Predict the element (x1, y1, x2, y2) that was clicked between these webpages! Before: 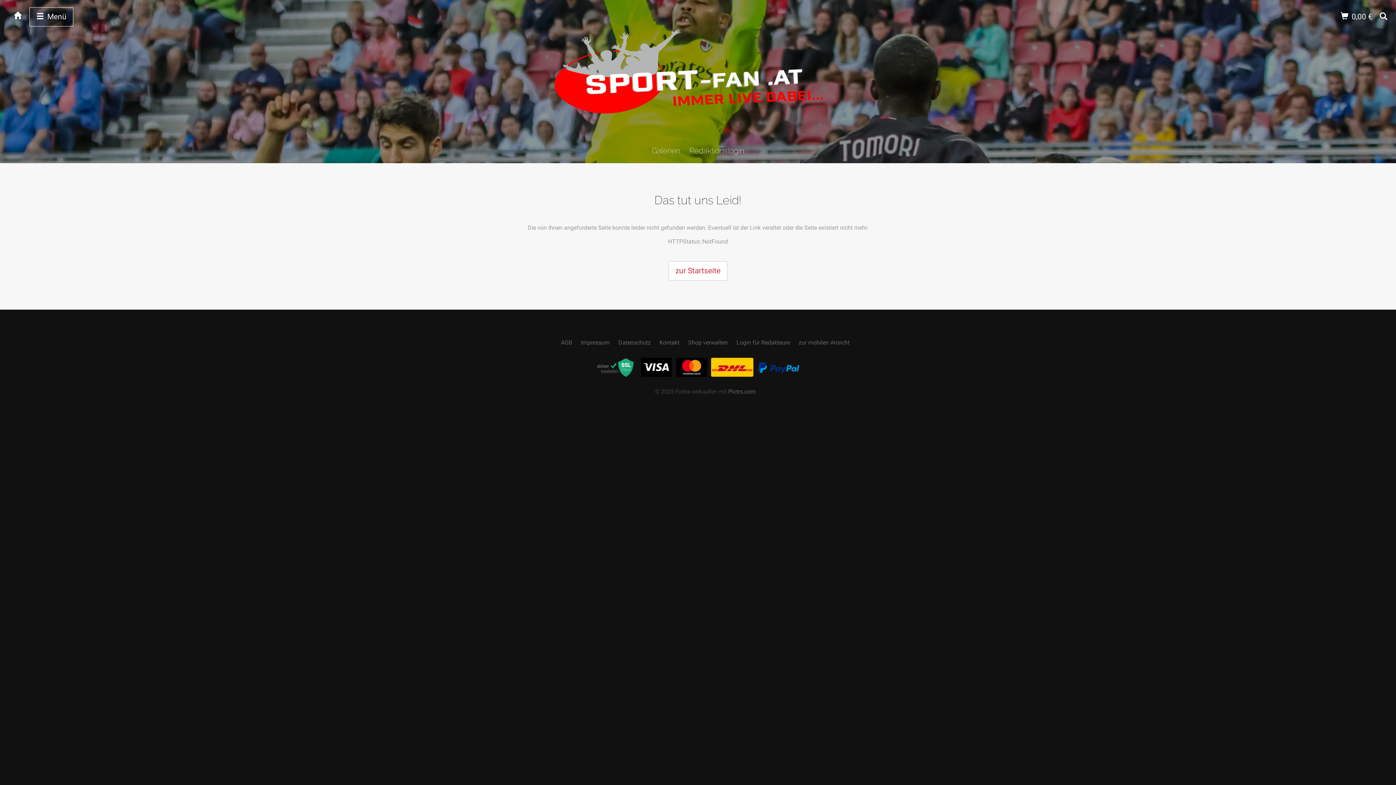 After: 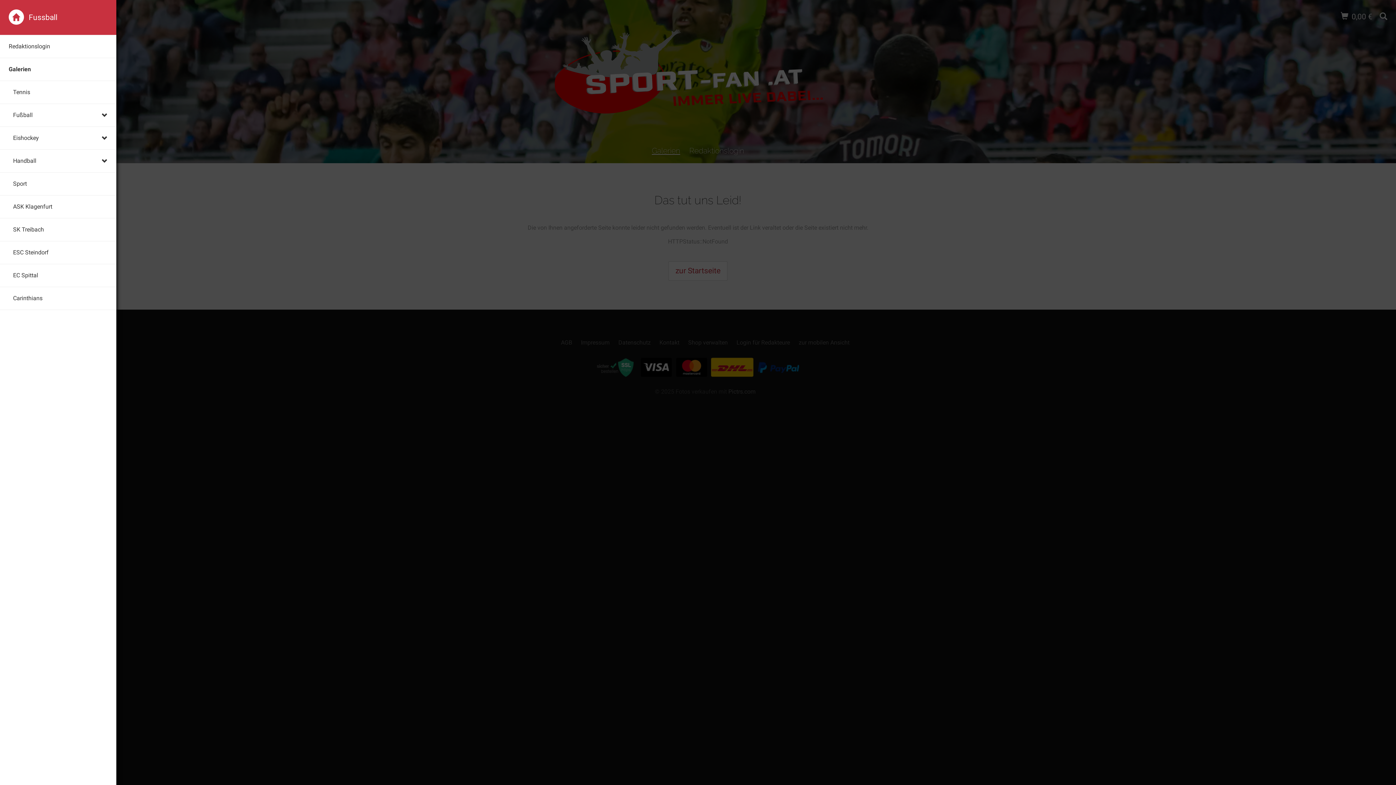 Action: label: Galerien bbox: (652, 146, 680, 155)